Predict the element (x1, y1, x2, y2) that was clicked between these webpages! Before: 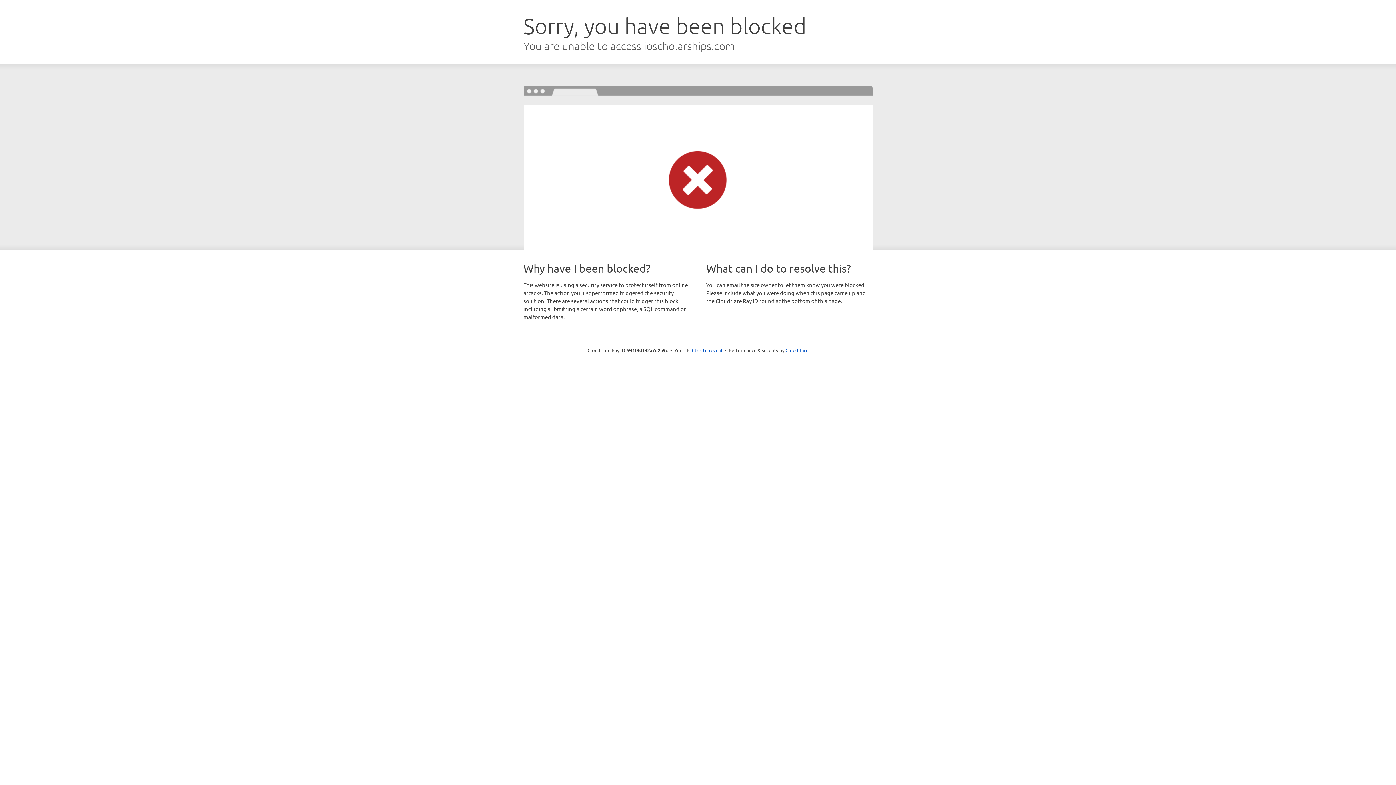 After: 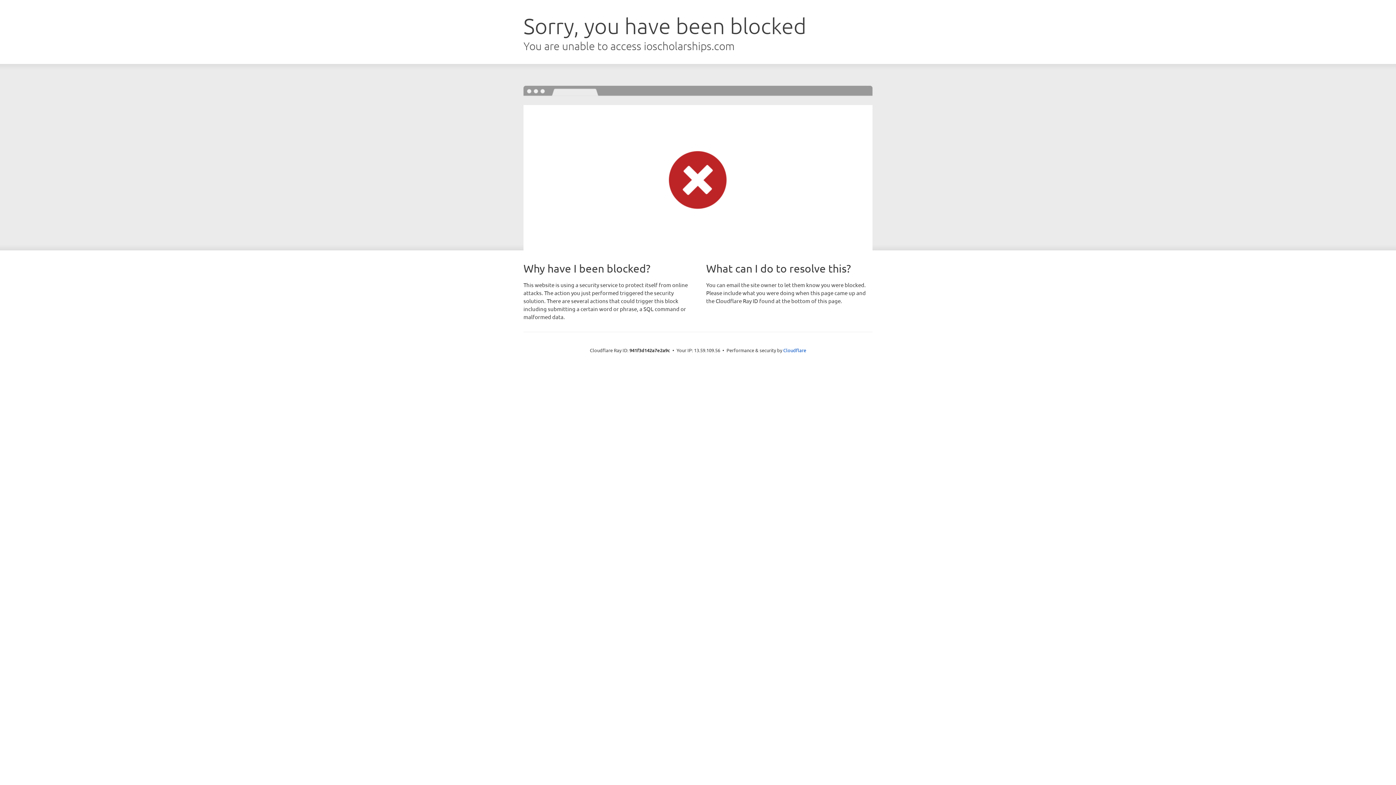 Action: label: Click to reveal bbox: (692, 346, 722, 353)